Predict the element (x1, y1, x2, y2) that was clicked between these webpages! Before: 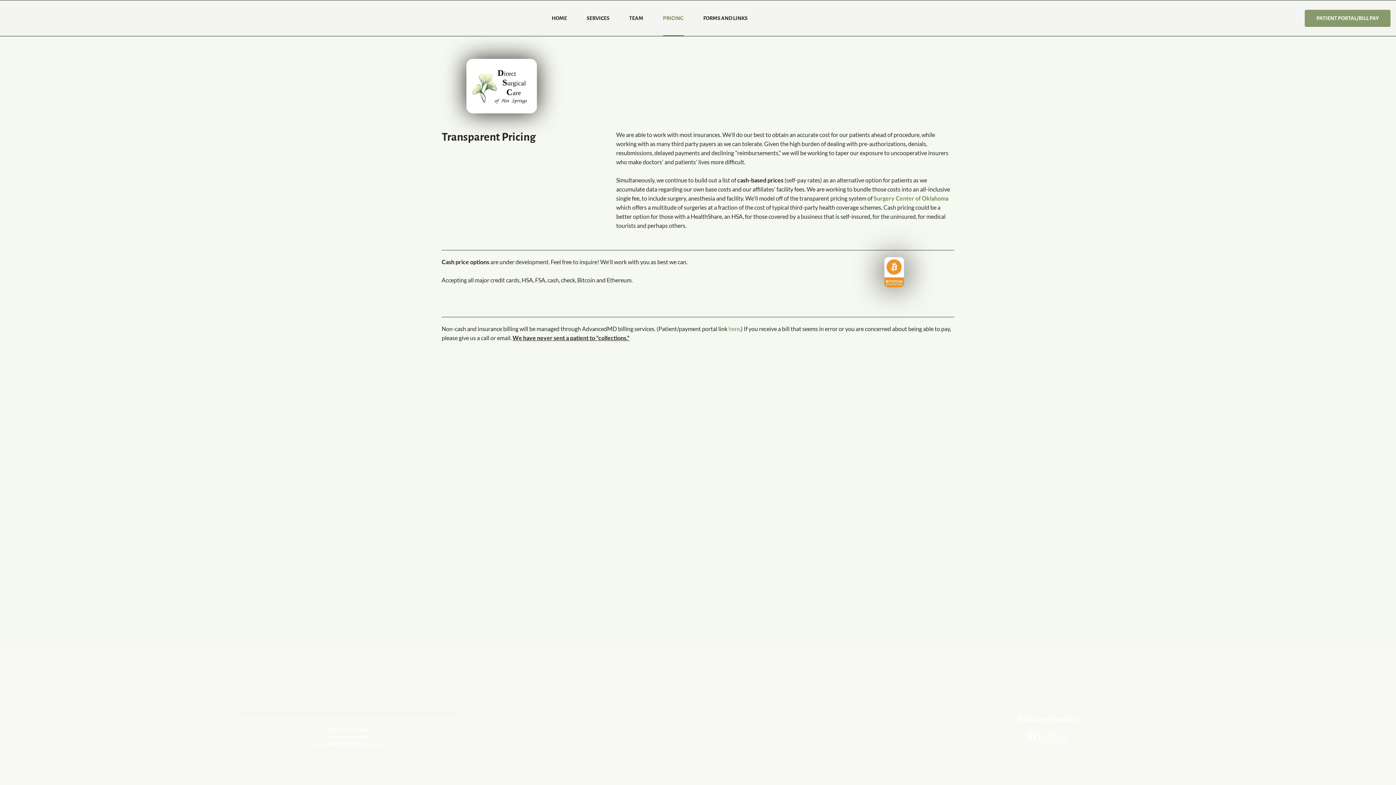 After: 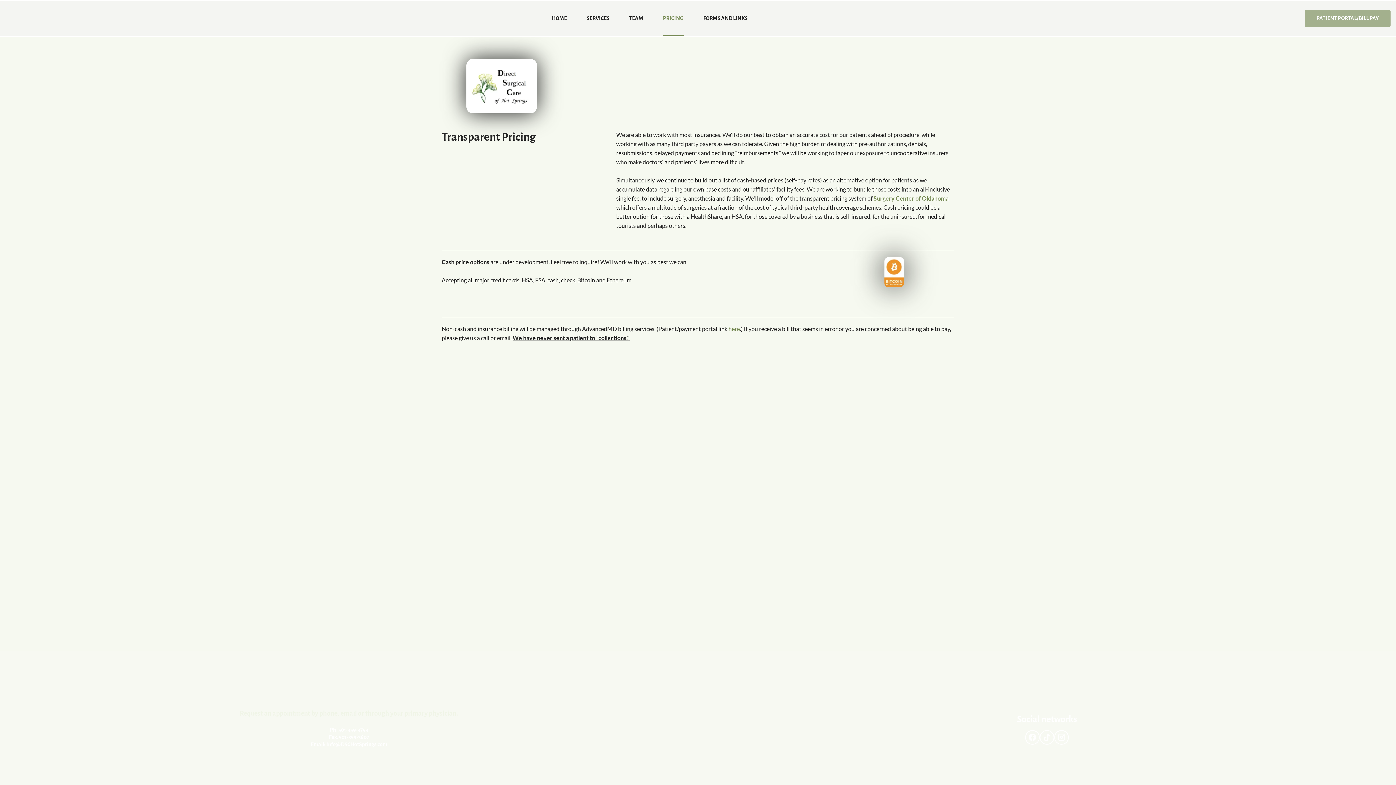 Action: label: PATIENT PORTAL/BILL PAY bbox: (1305, 9, 1390, 26)